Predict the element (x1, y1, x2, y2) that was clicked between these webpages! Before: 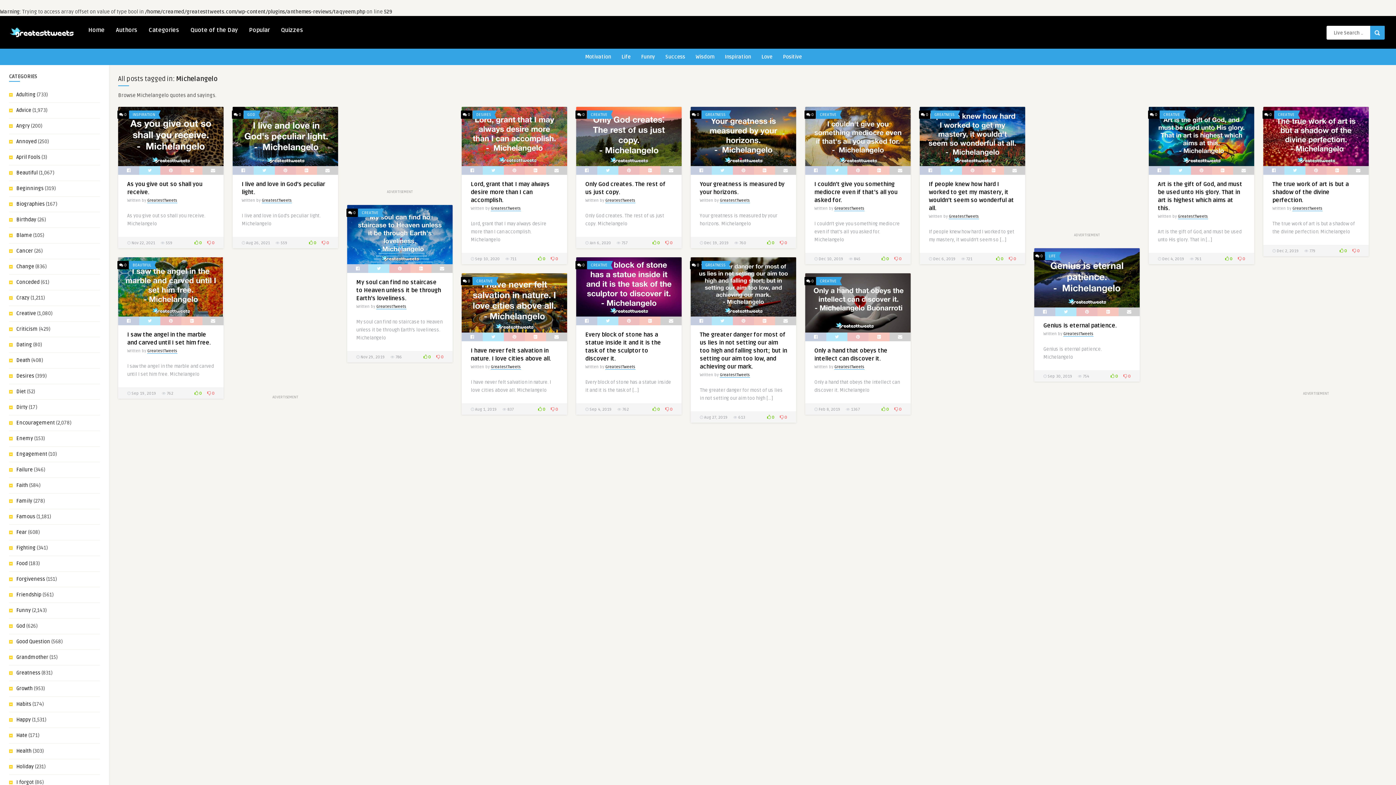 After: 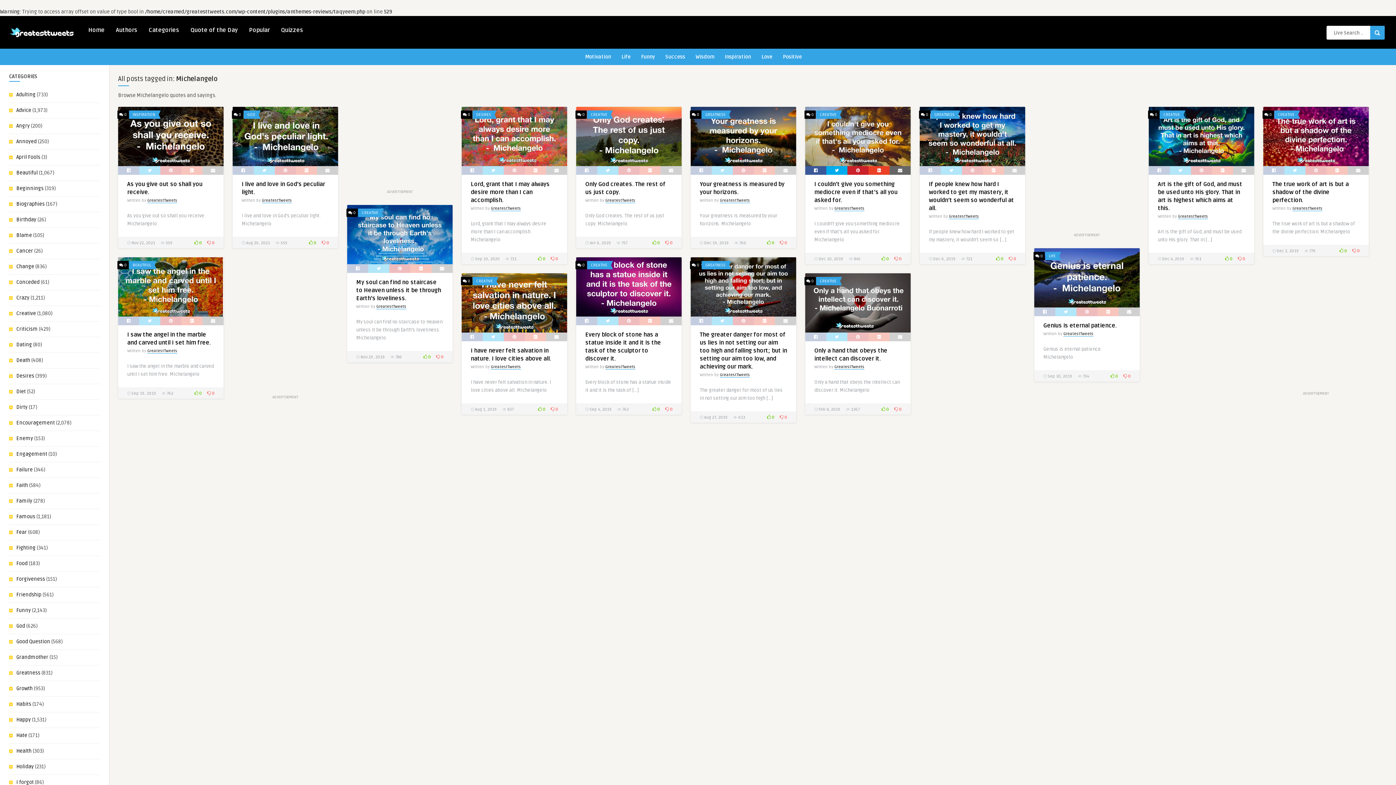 Action: bbox: (805, 166, 826, 174)